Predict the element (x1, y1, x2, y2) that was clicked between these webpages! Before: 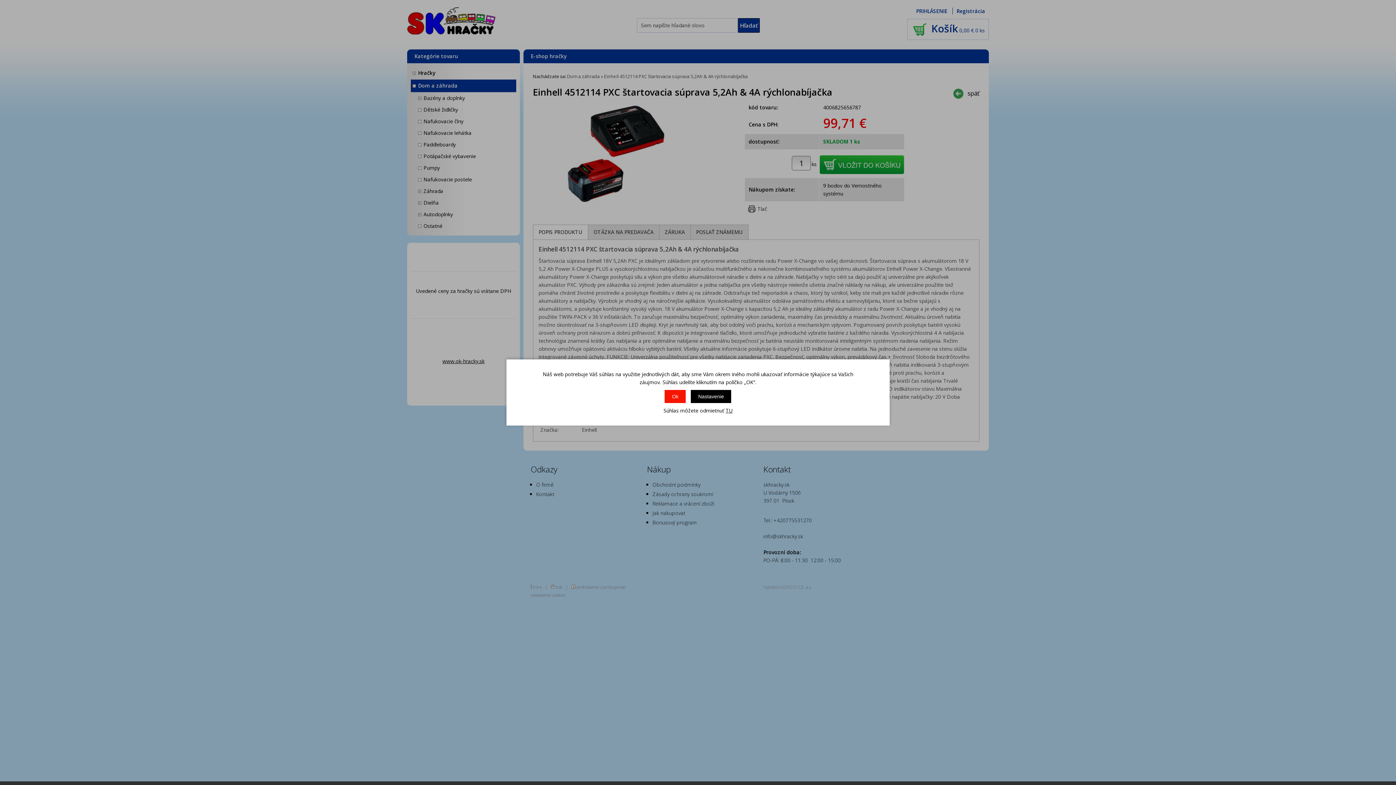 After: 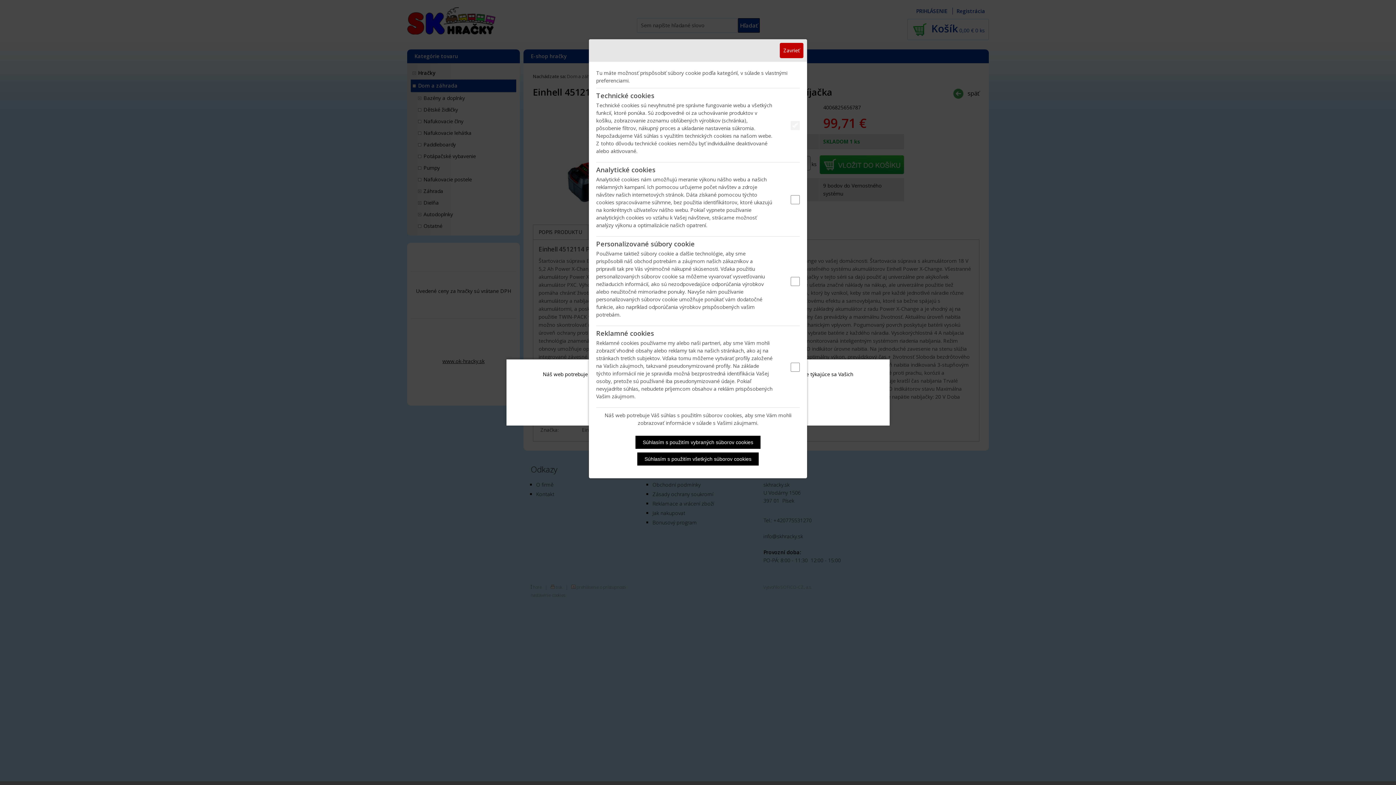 Action: label: Nastavenie bbox: (691, 390, 731, 403)